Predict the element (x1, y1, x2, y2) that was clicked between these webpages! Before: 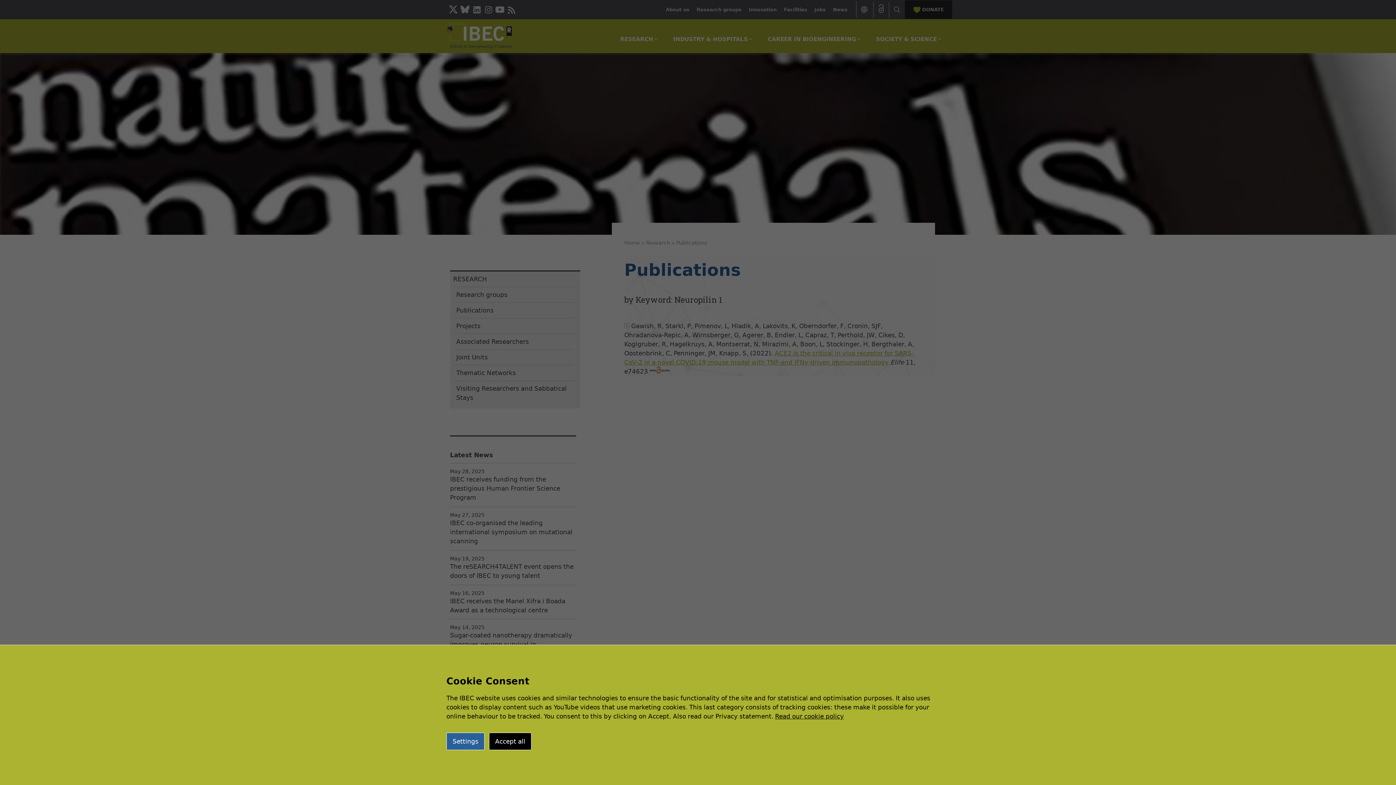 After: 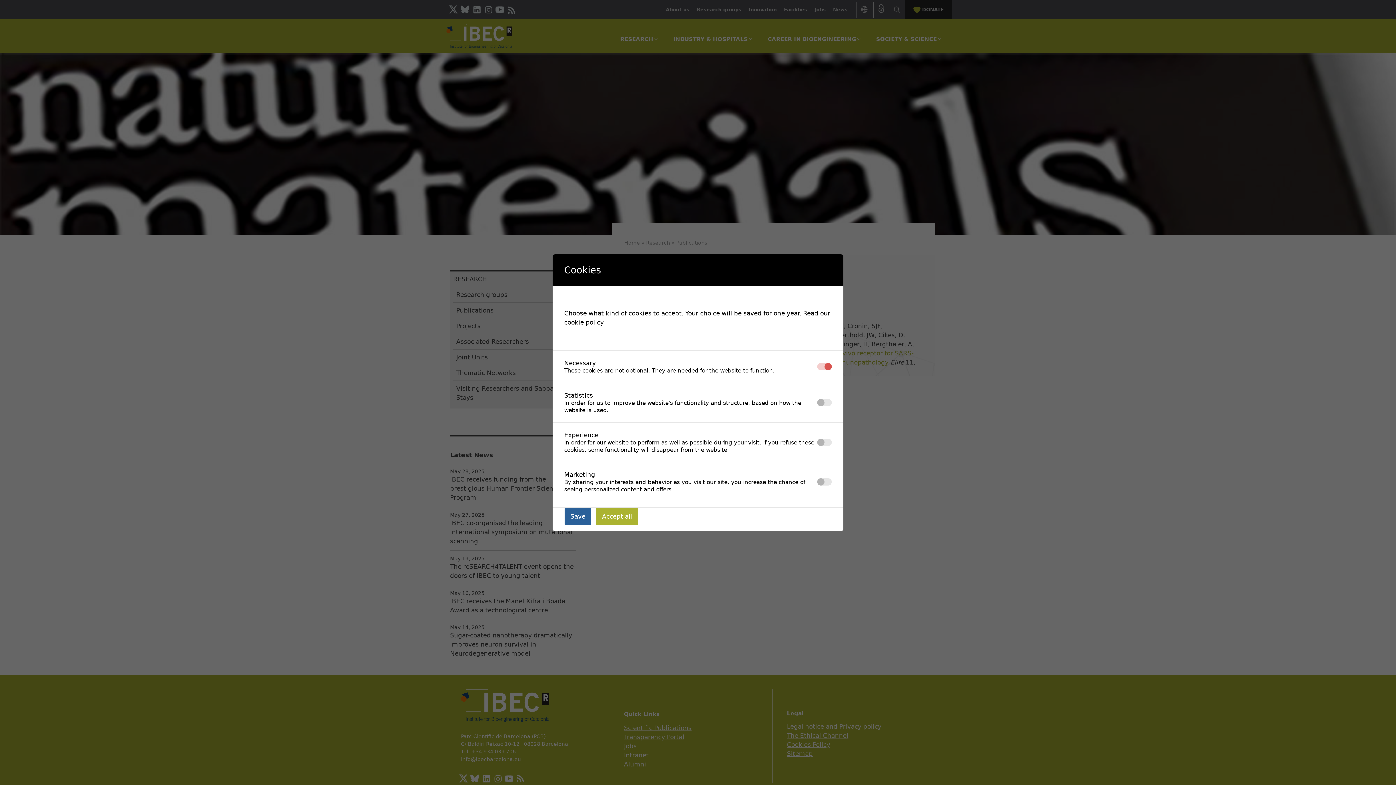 Action: bbox: (446, 733, 484, 750) label: Settings